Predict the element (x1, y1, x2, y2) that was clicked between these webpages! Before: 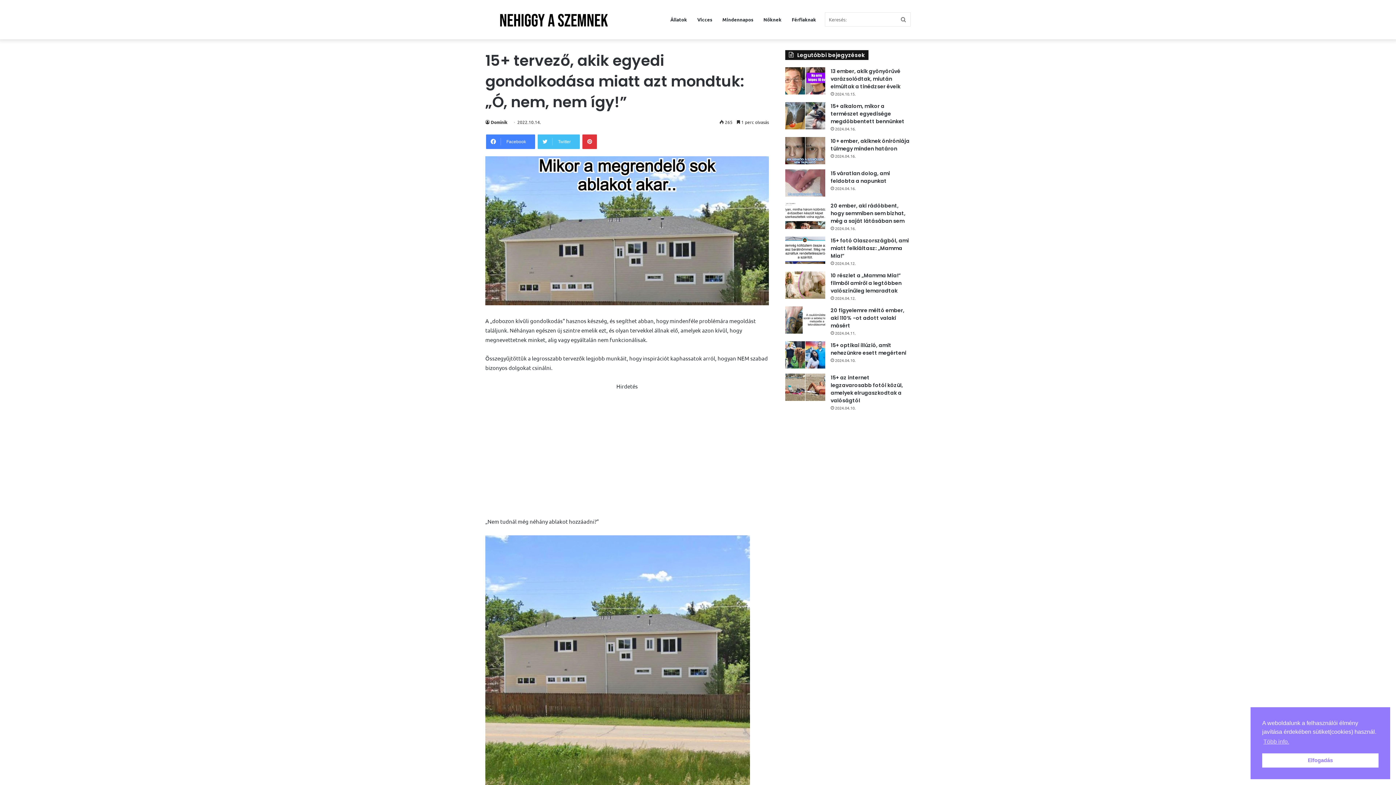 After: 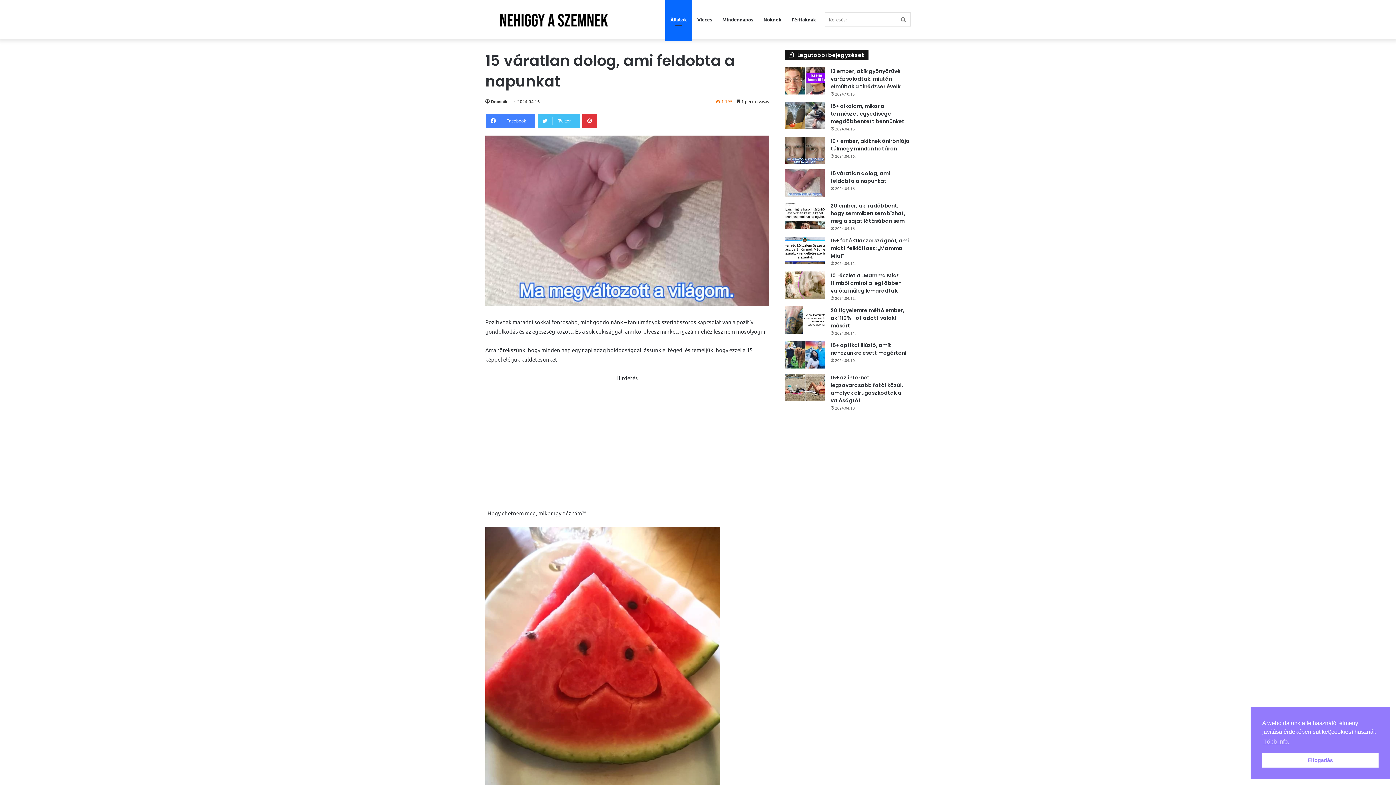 Action: label: 15 váratlan dolog, ami feldobta a napunkat bbox: (830, 169, 890, 184)